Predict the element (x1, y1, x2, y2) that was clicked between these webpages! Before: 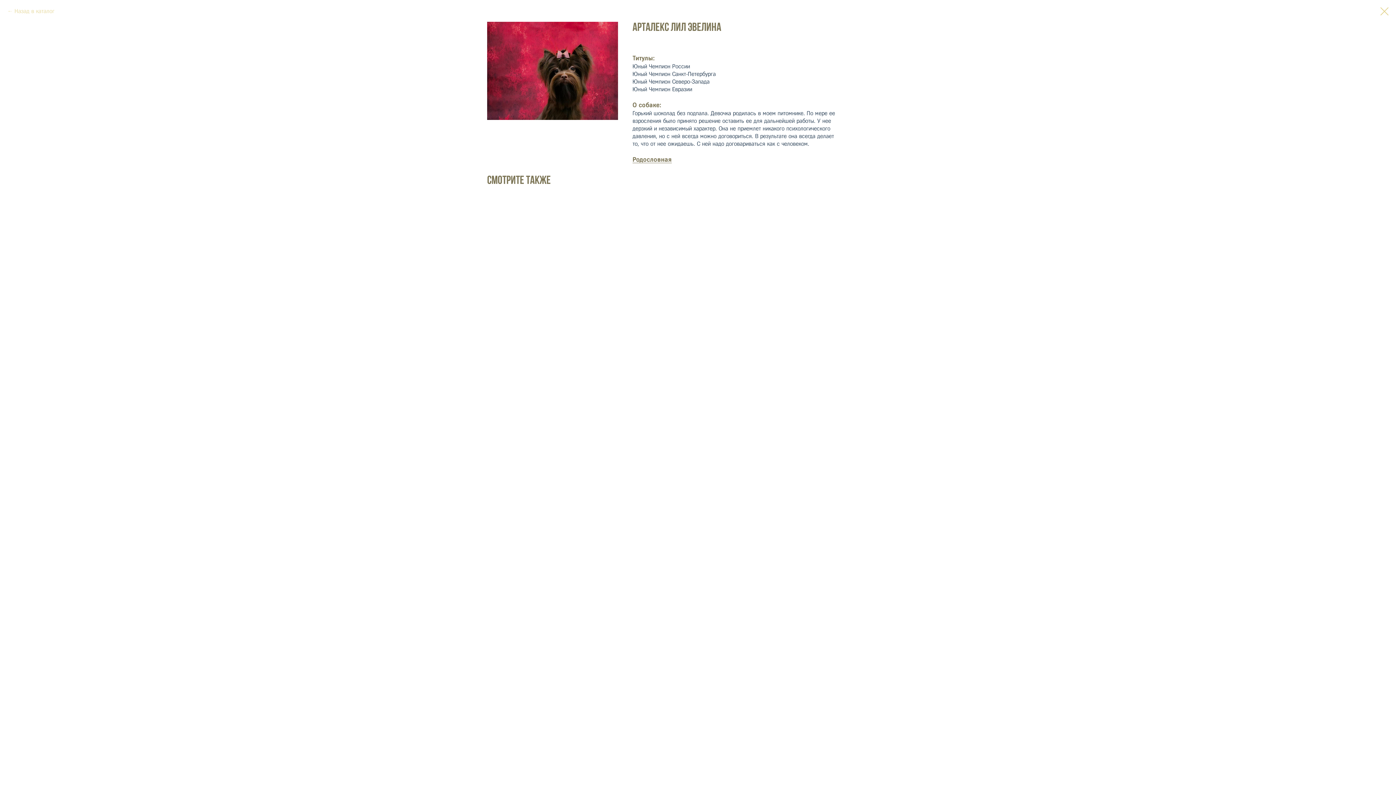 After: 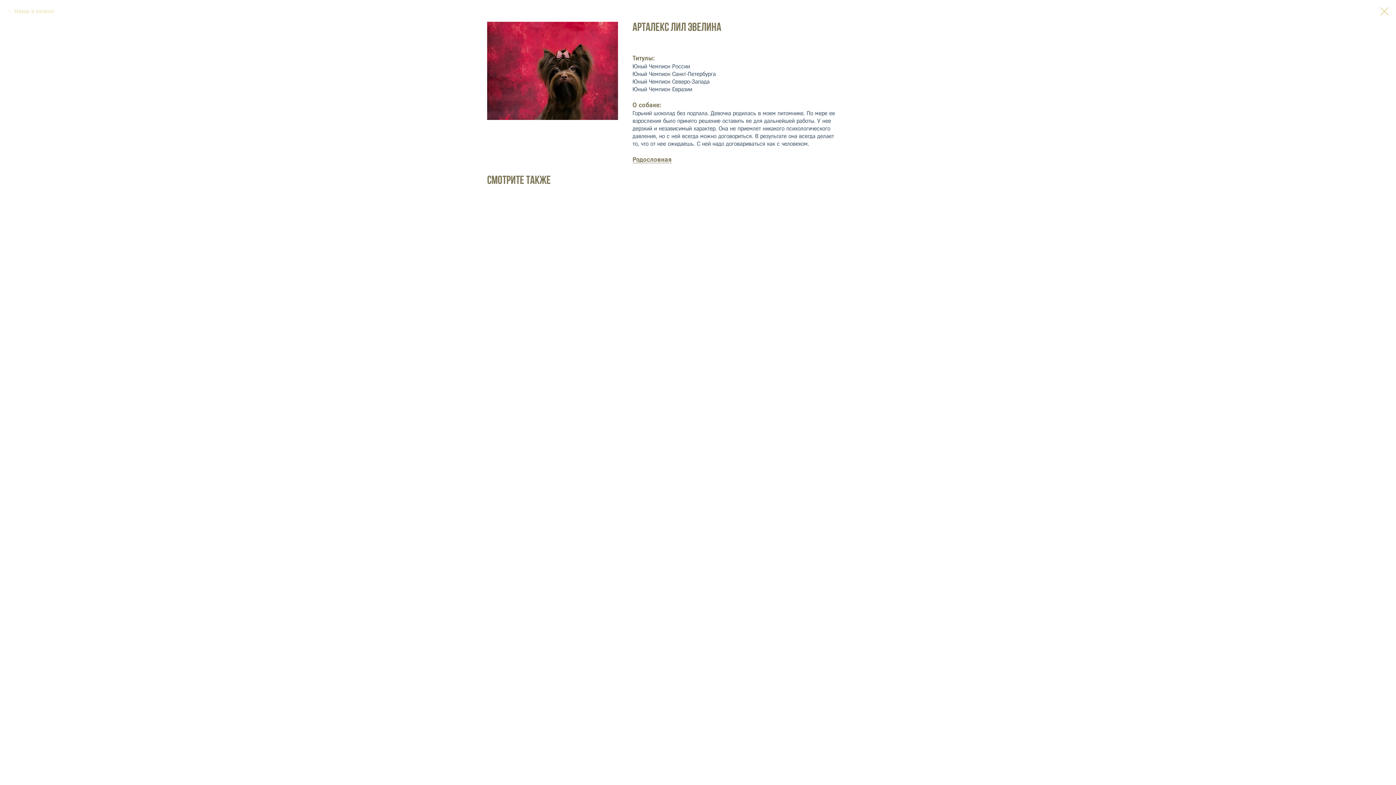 Action: bbox: (632, 156, 672, 163) label: Родословная